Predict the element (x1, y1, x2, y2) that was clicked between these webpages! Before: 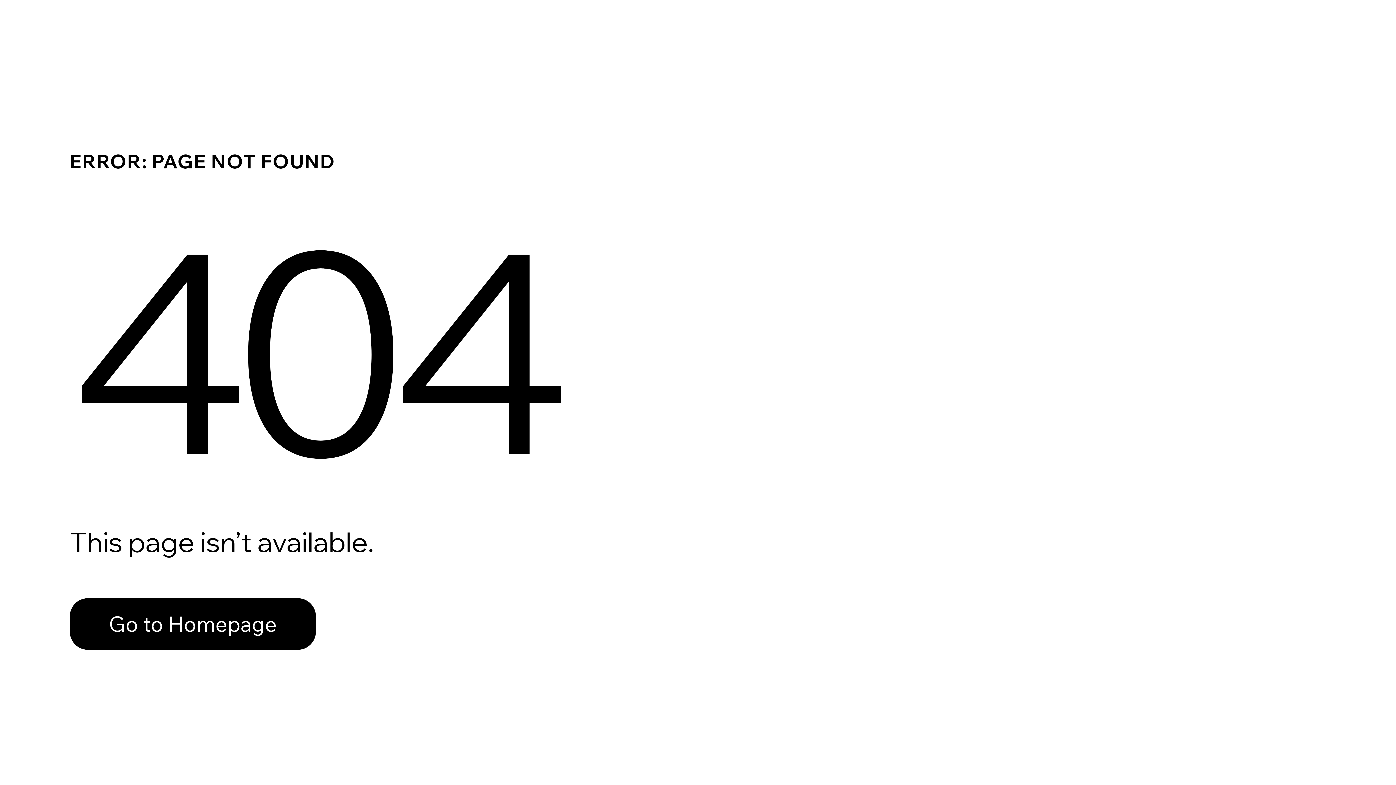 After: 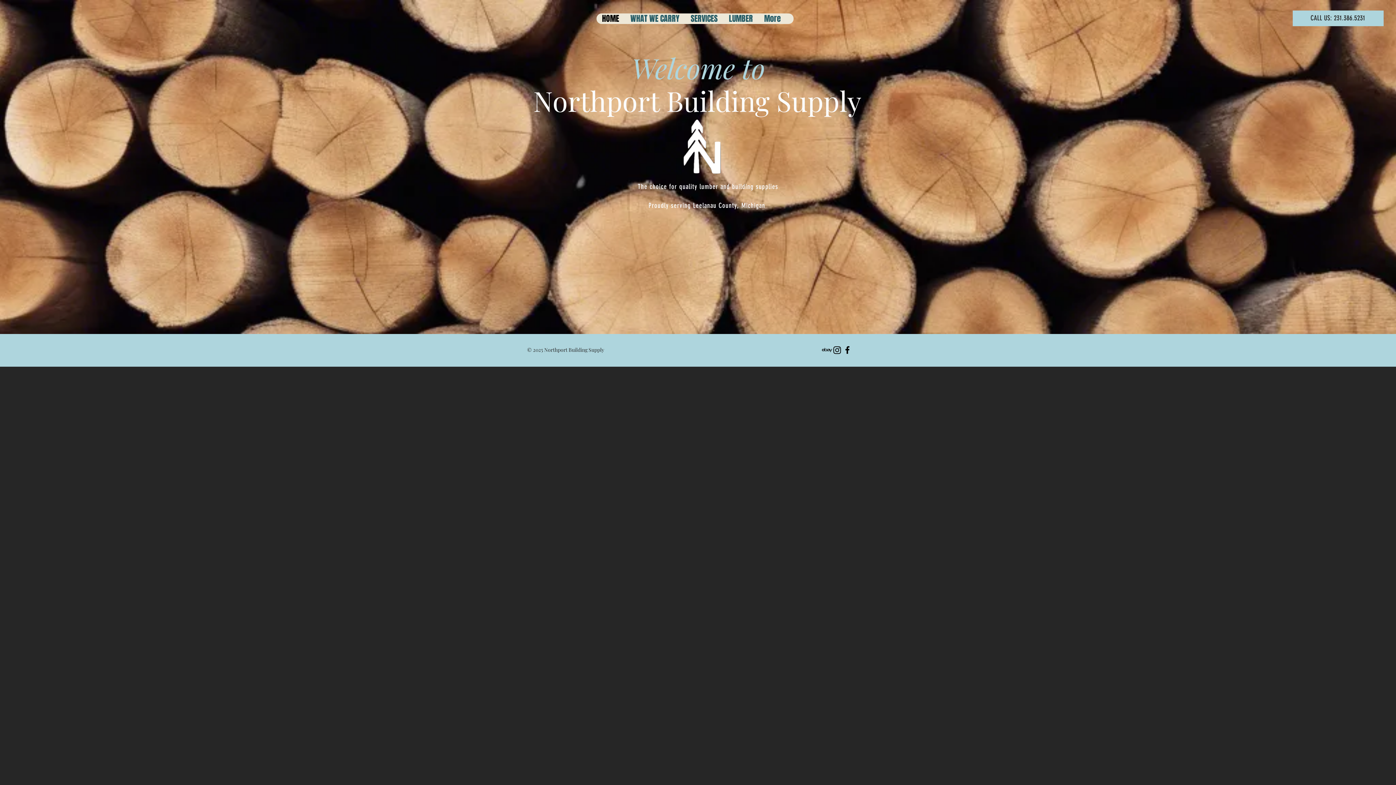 Action: bbox: (69, 582, 768, 659) label: Go to Homepage